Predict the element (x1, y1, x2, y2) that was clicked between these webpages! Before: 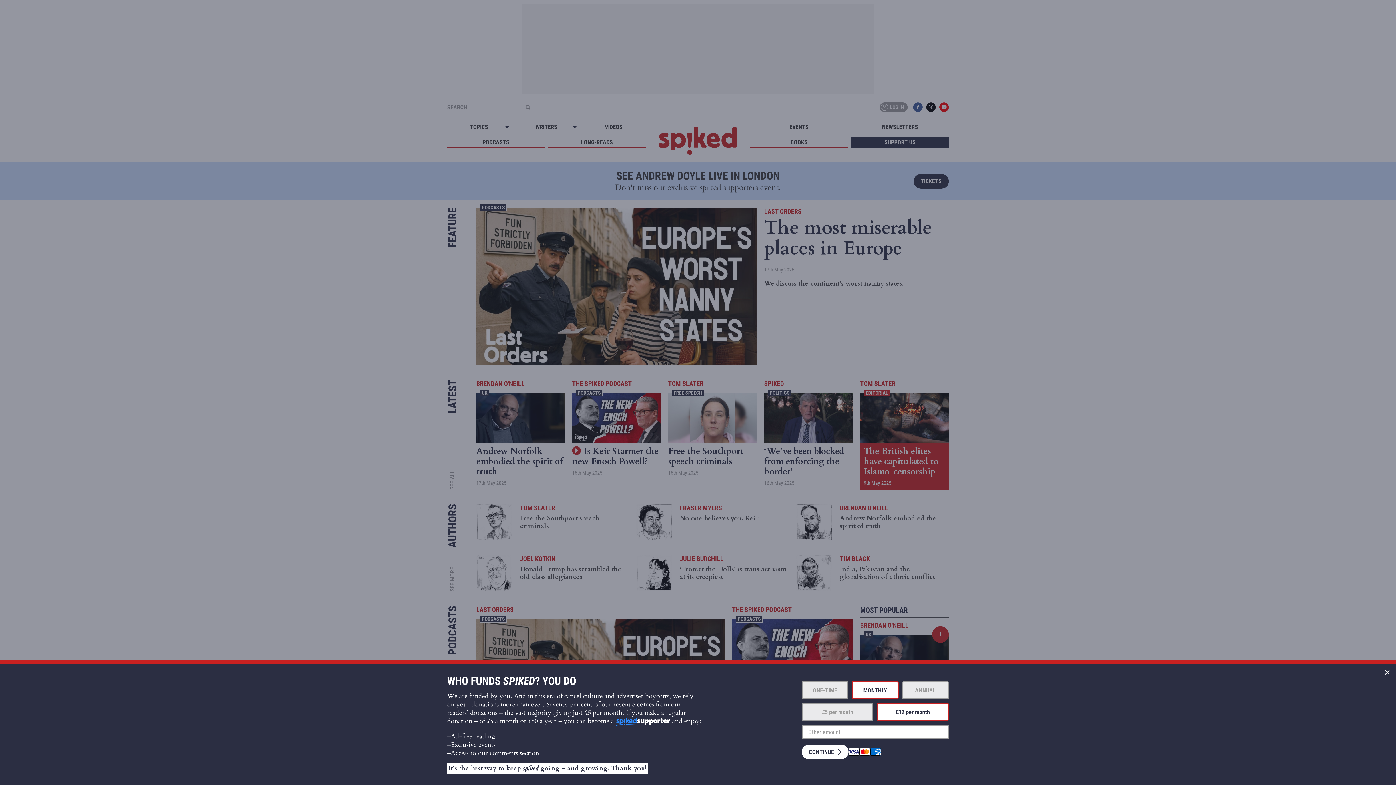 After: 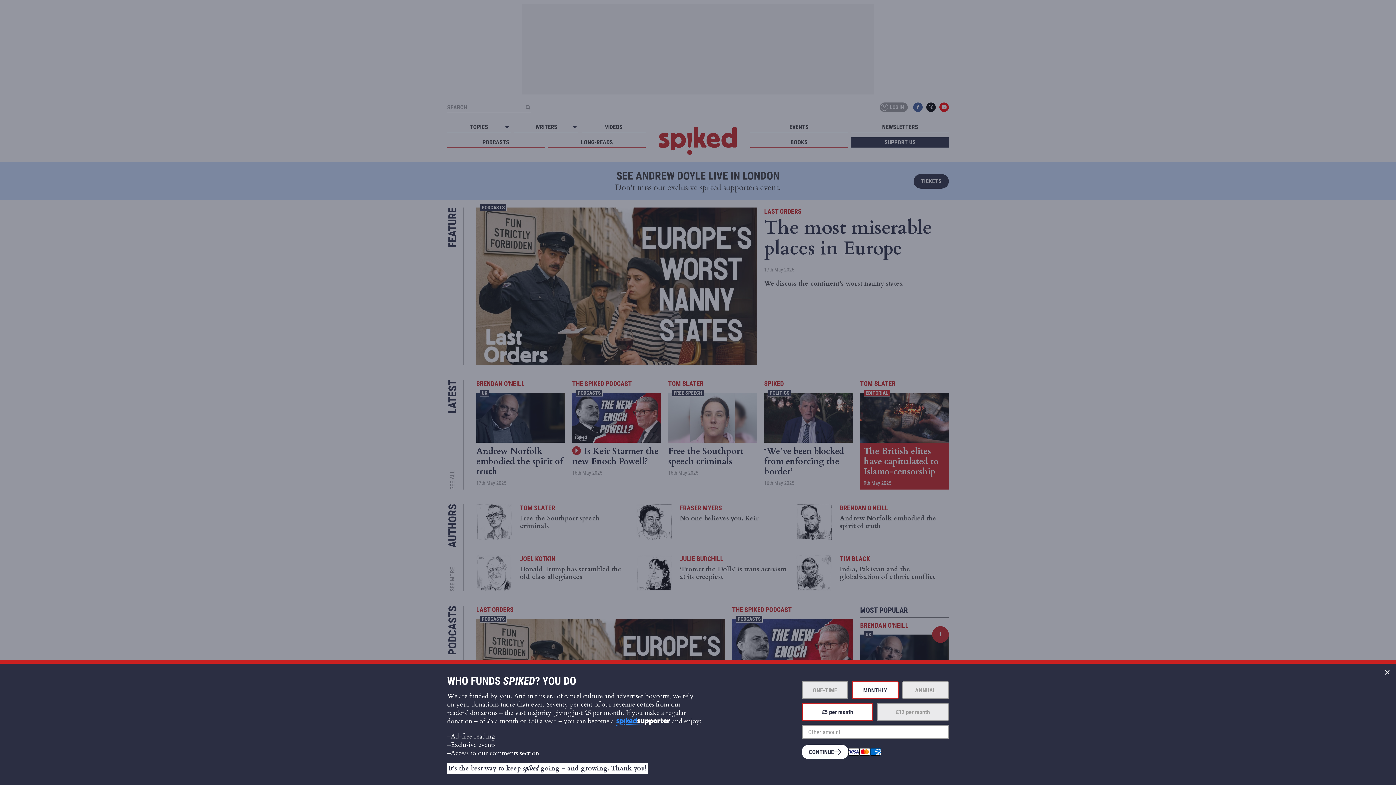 Action: label: £5 per month bbox: (801, 703, 873, 721)